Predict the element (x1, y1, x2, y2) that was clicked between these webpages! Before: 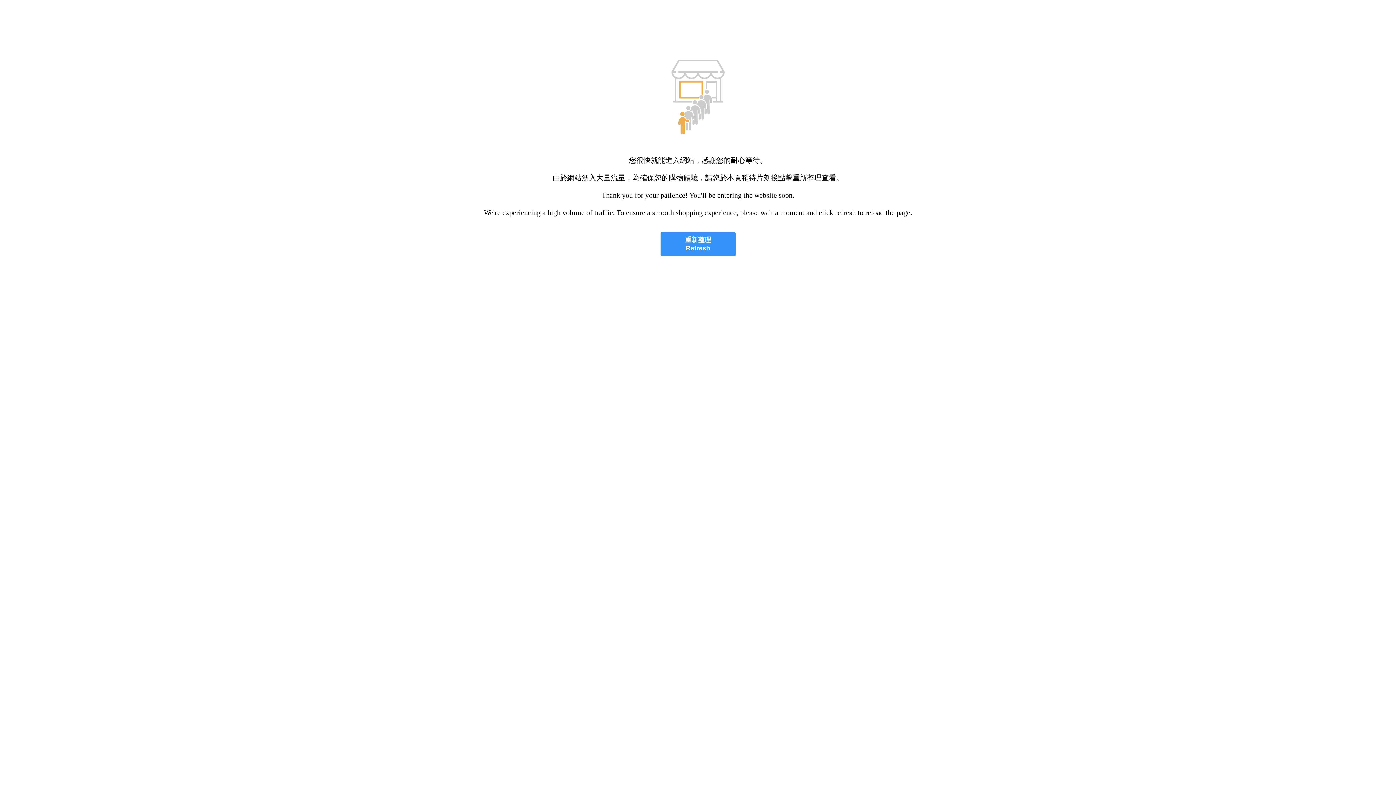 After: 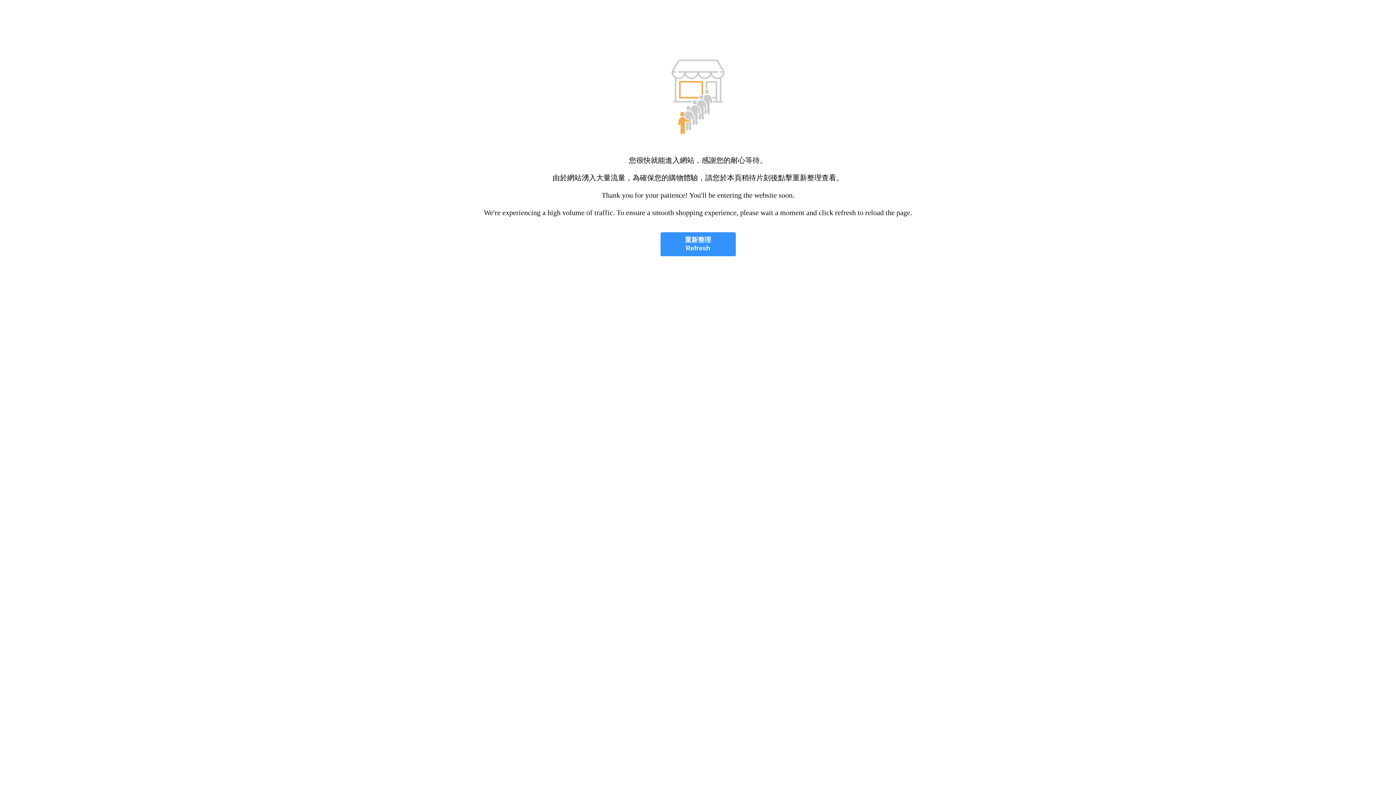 Action: label: 重新整理
Refresh bbox: (660, 232, 735, 256)